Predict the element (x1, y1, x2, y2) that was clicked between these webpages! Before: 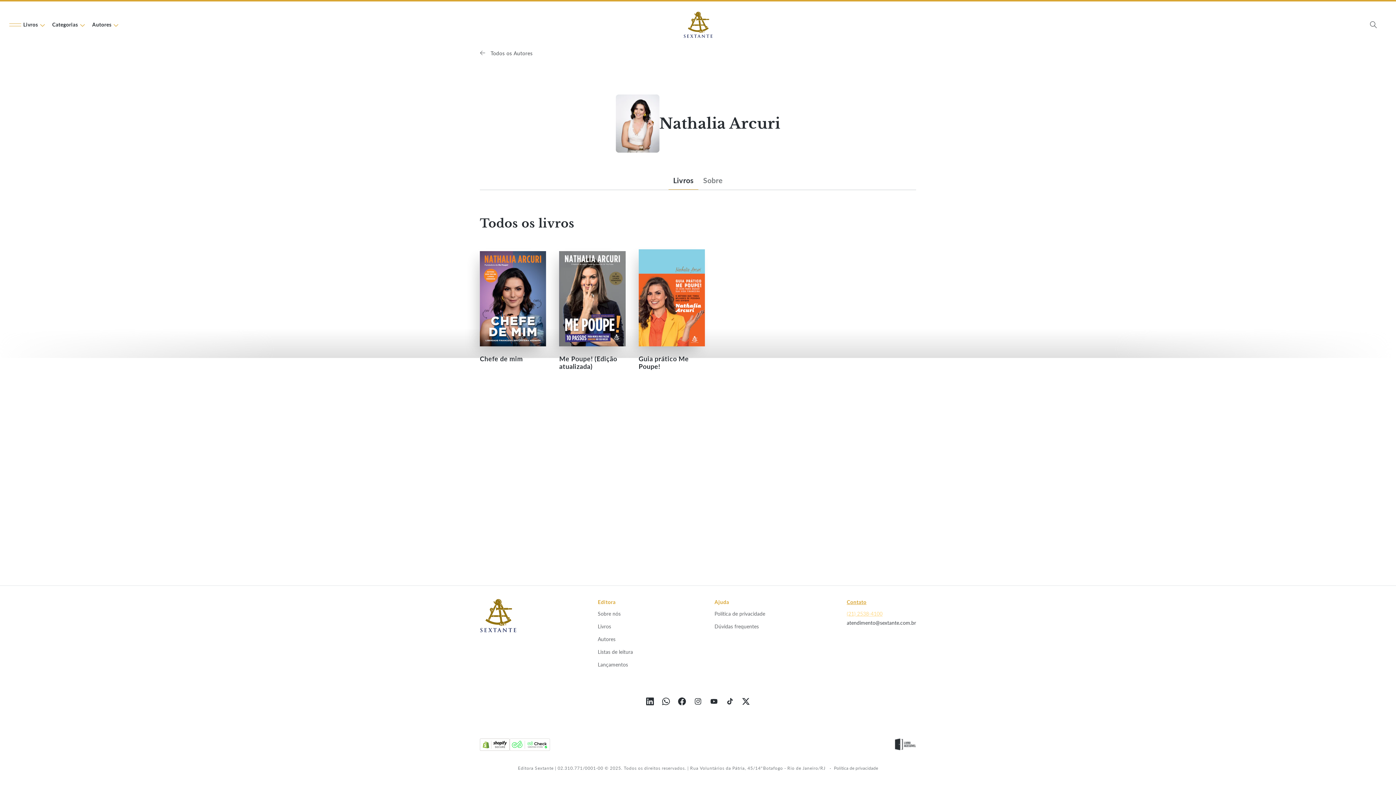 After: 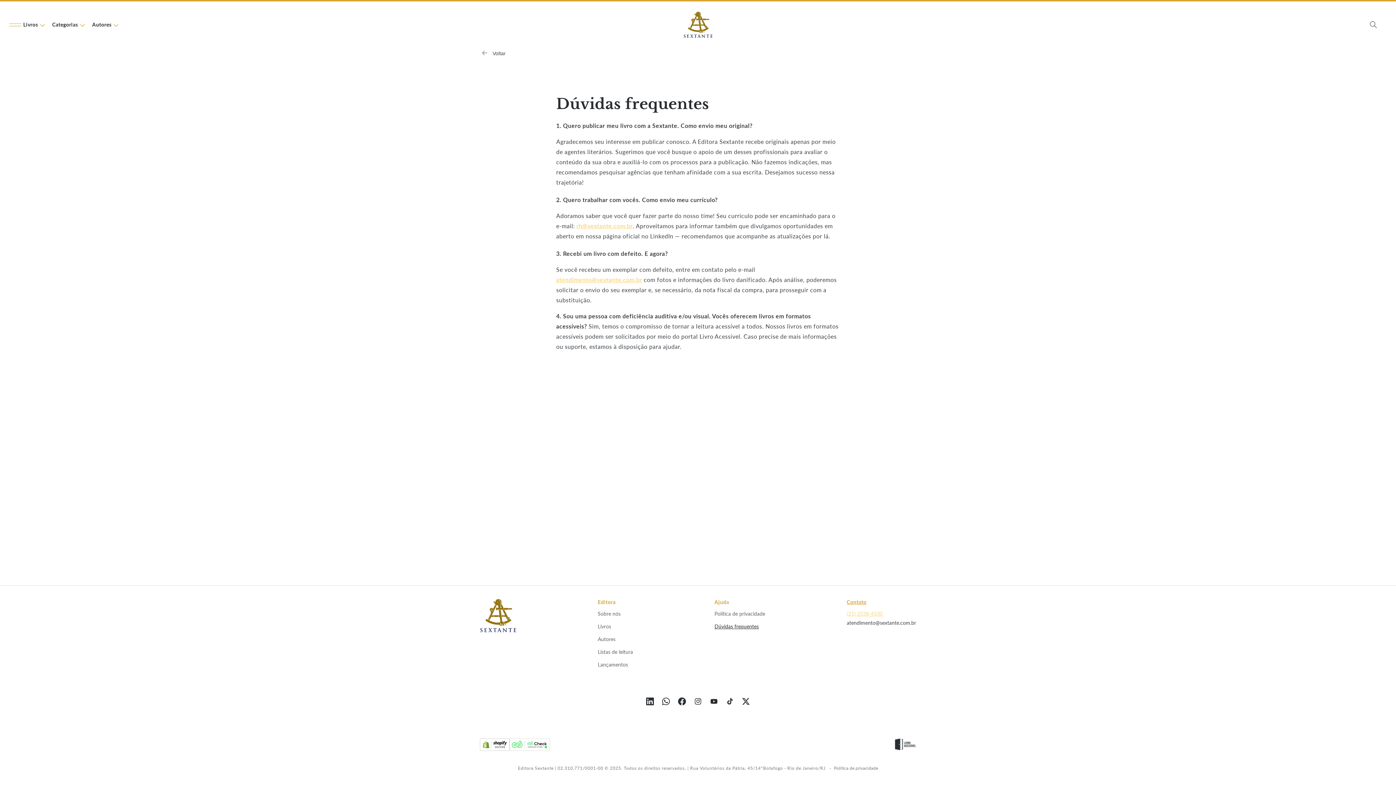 Action: bbox: (714, 620, 759, 633) label: Dúvidas frequentes